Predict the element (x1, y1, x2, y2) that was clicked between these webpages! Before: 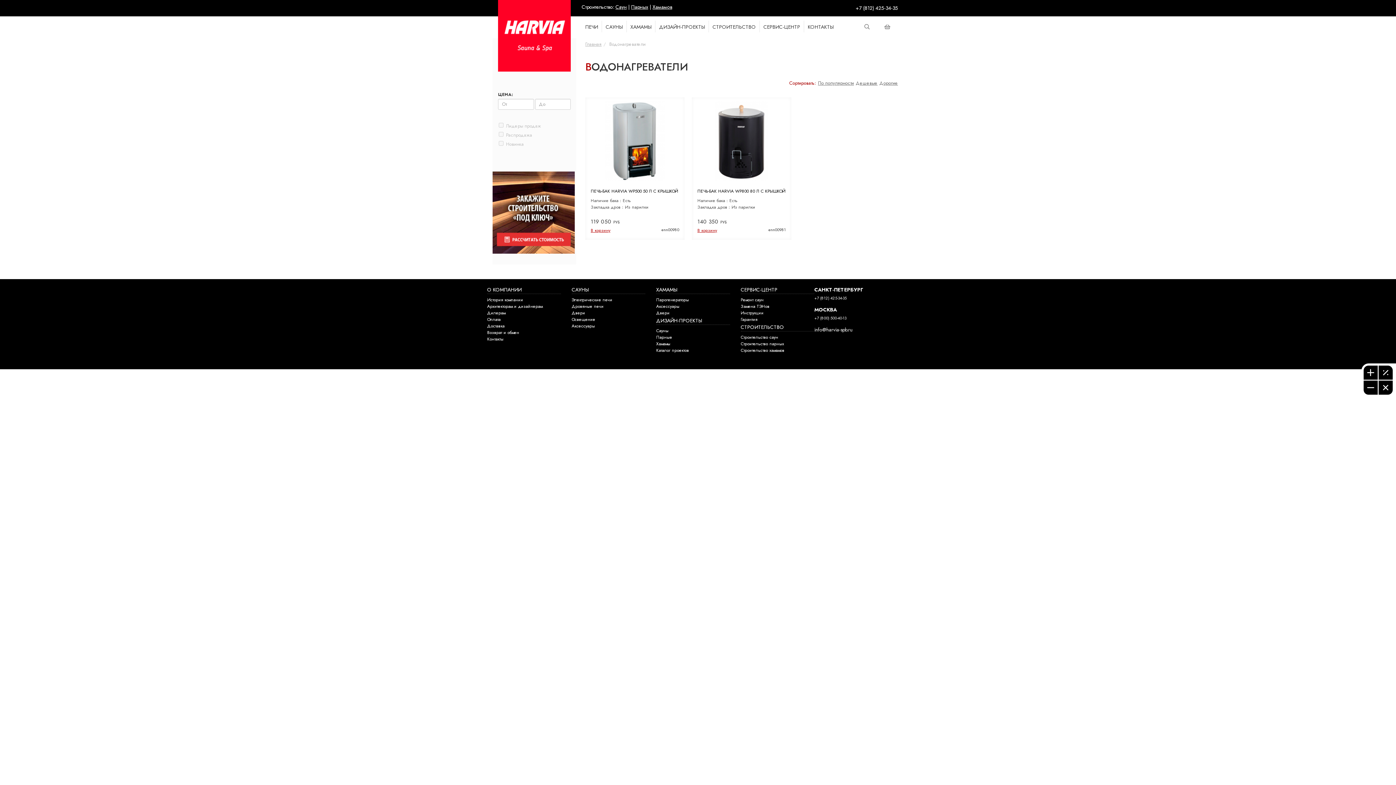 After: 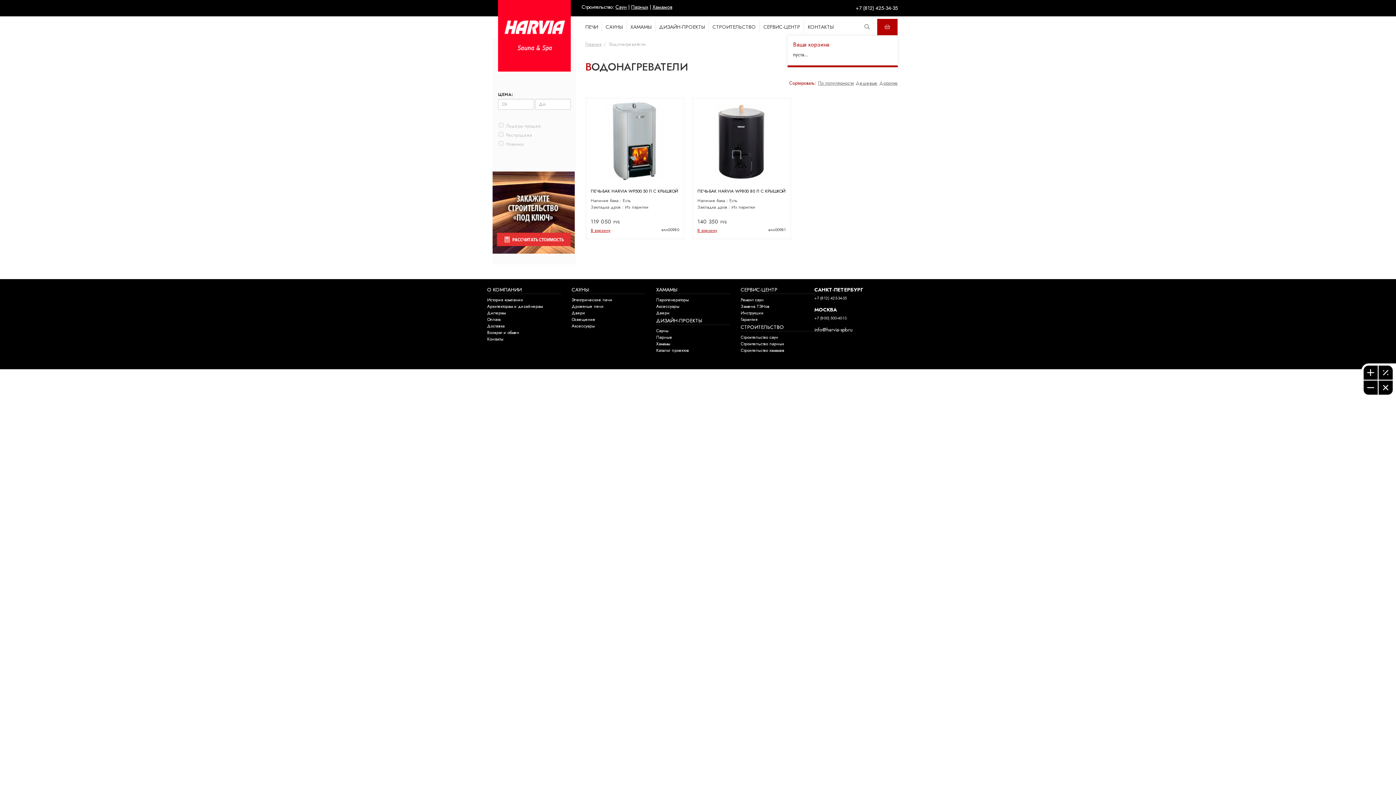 Action: bbox: (877, 18, 897, 35)